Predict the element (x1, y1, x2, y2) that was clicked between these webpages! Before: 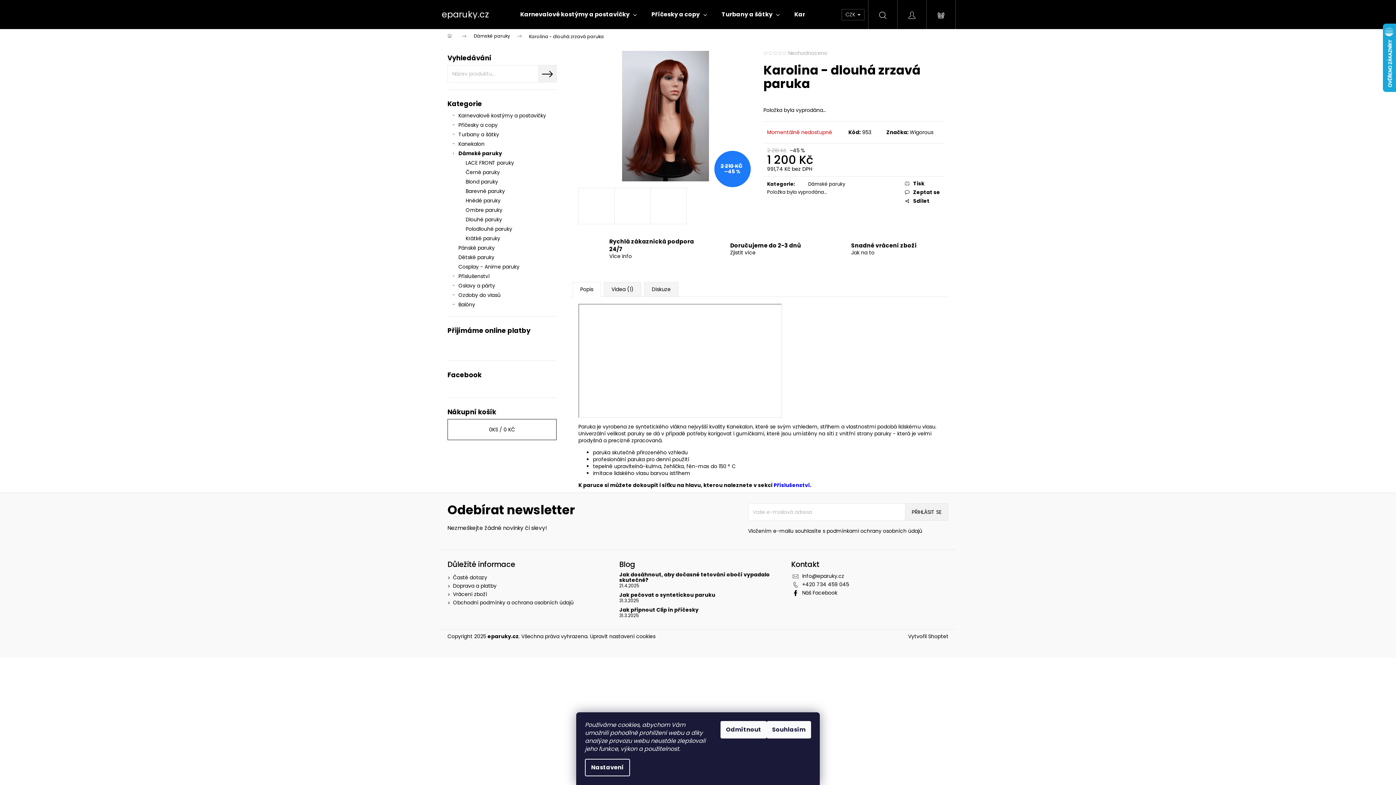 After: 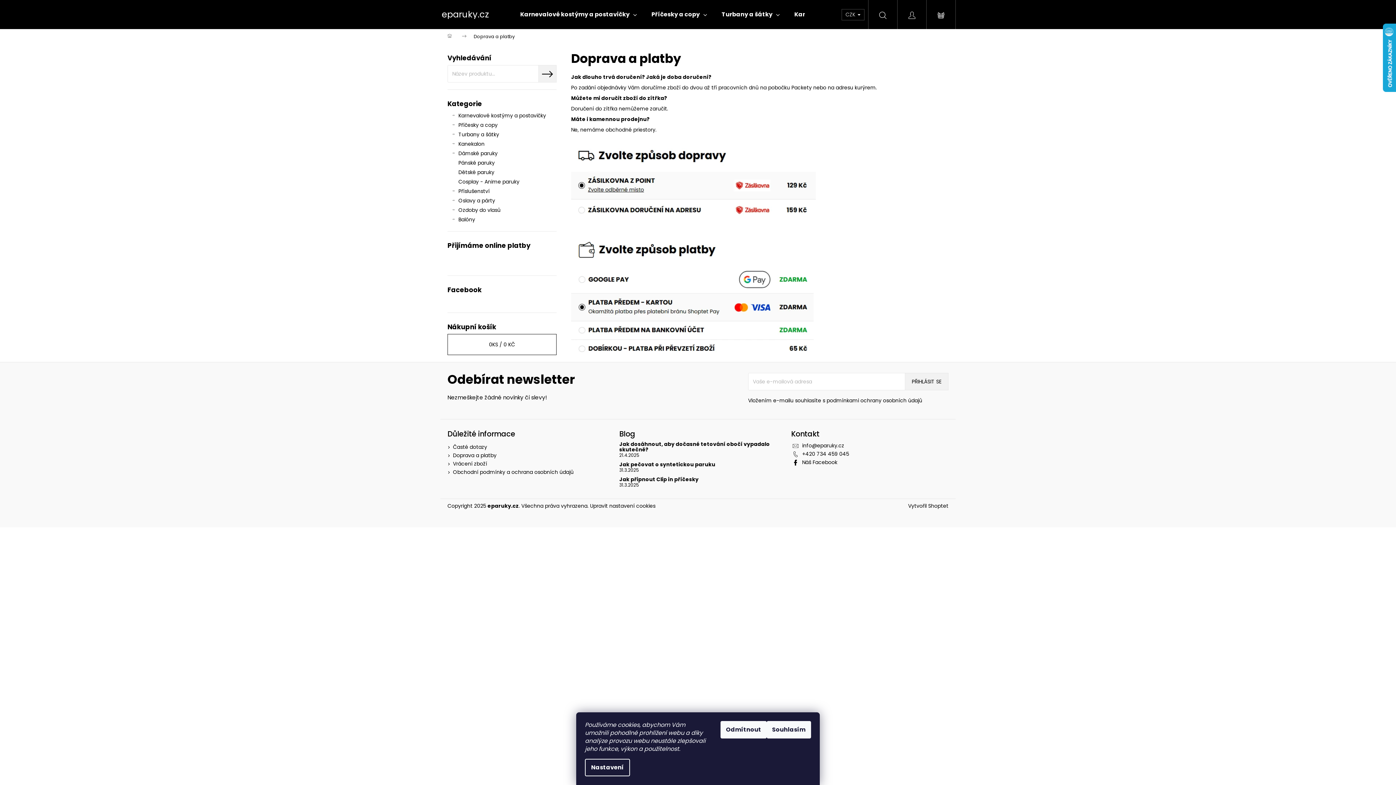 Action: label: Doručujeme do 2-3 dnů
Zjistit více bbox: (699, 235, 804, 262)